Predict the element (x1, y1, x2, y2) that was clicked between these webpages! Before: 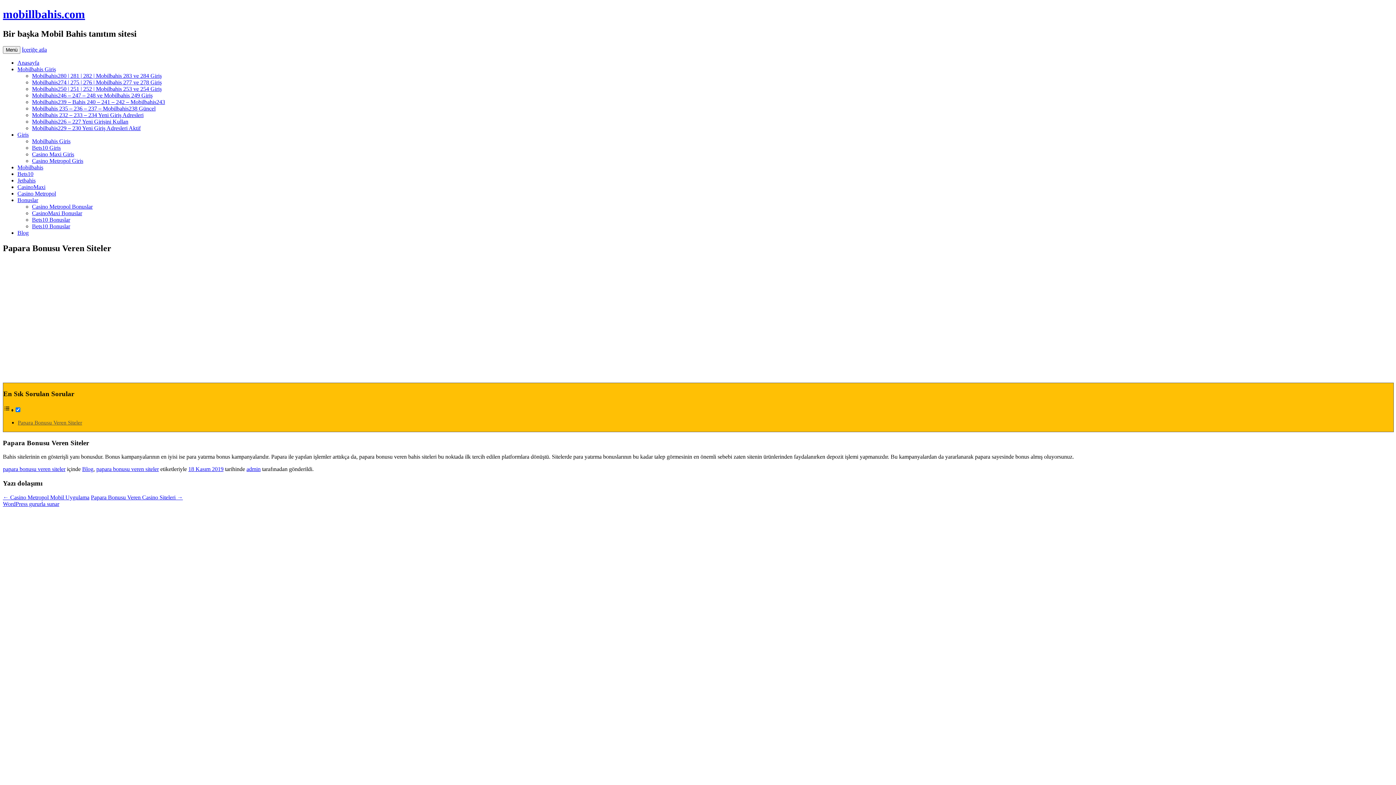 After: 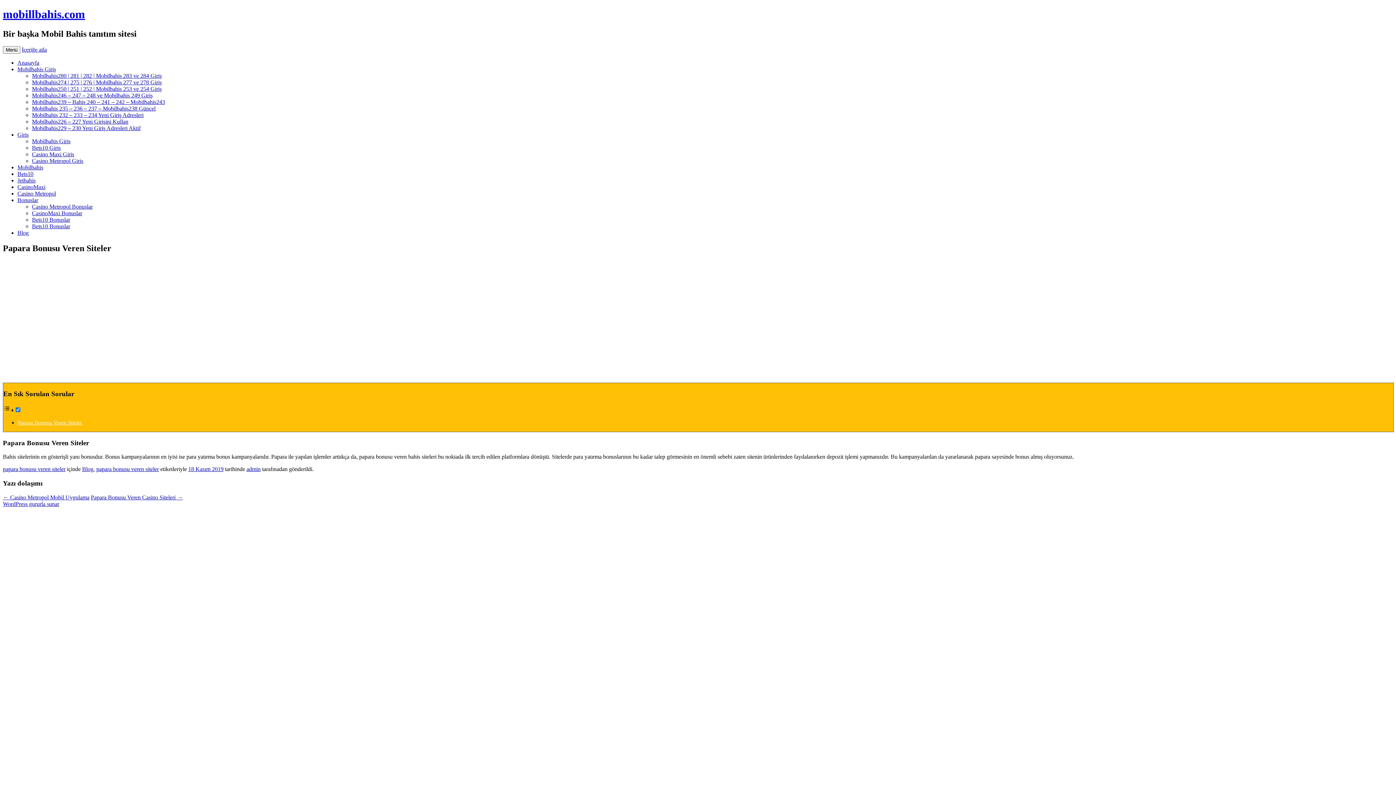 Action: bbox: (17, 419, 82, 425) label: Papara Bonusu Veren Siteler